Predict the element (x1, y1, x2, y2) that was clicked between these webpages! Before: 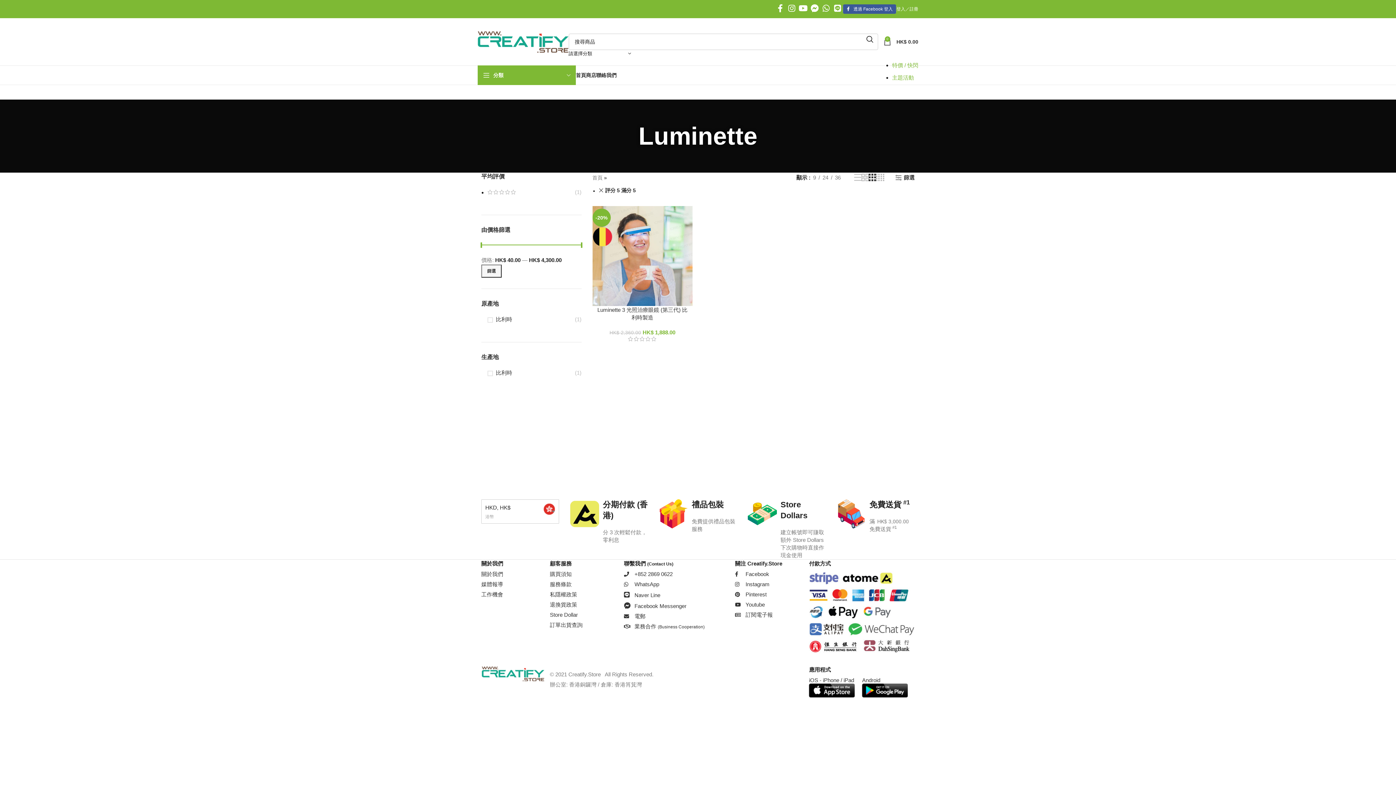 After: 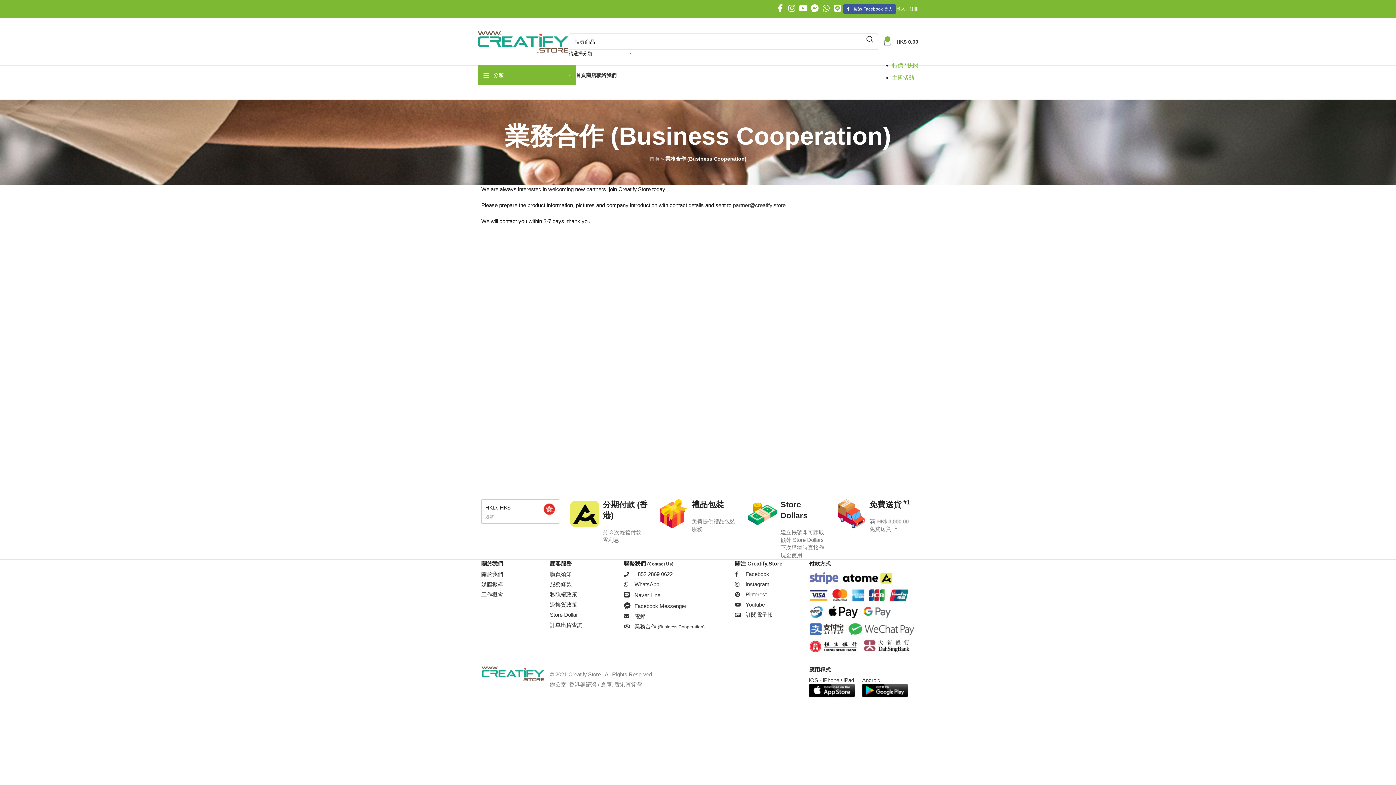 Action: label:  業務合作 (Business Cooperation) bbox: (624, 623, 704, 629)